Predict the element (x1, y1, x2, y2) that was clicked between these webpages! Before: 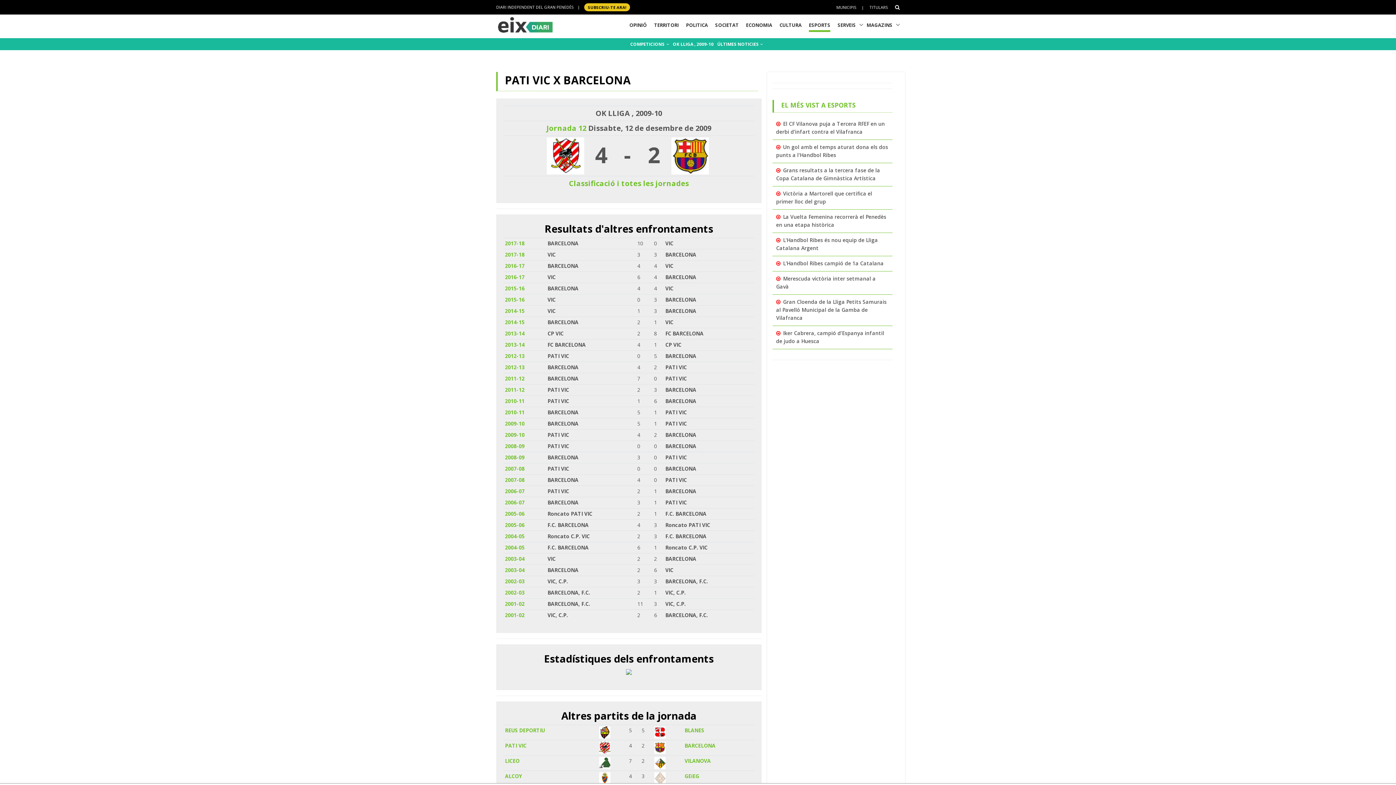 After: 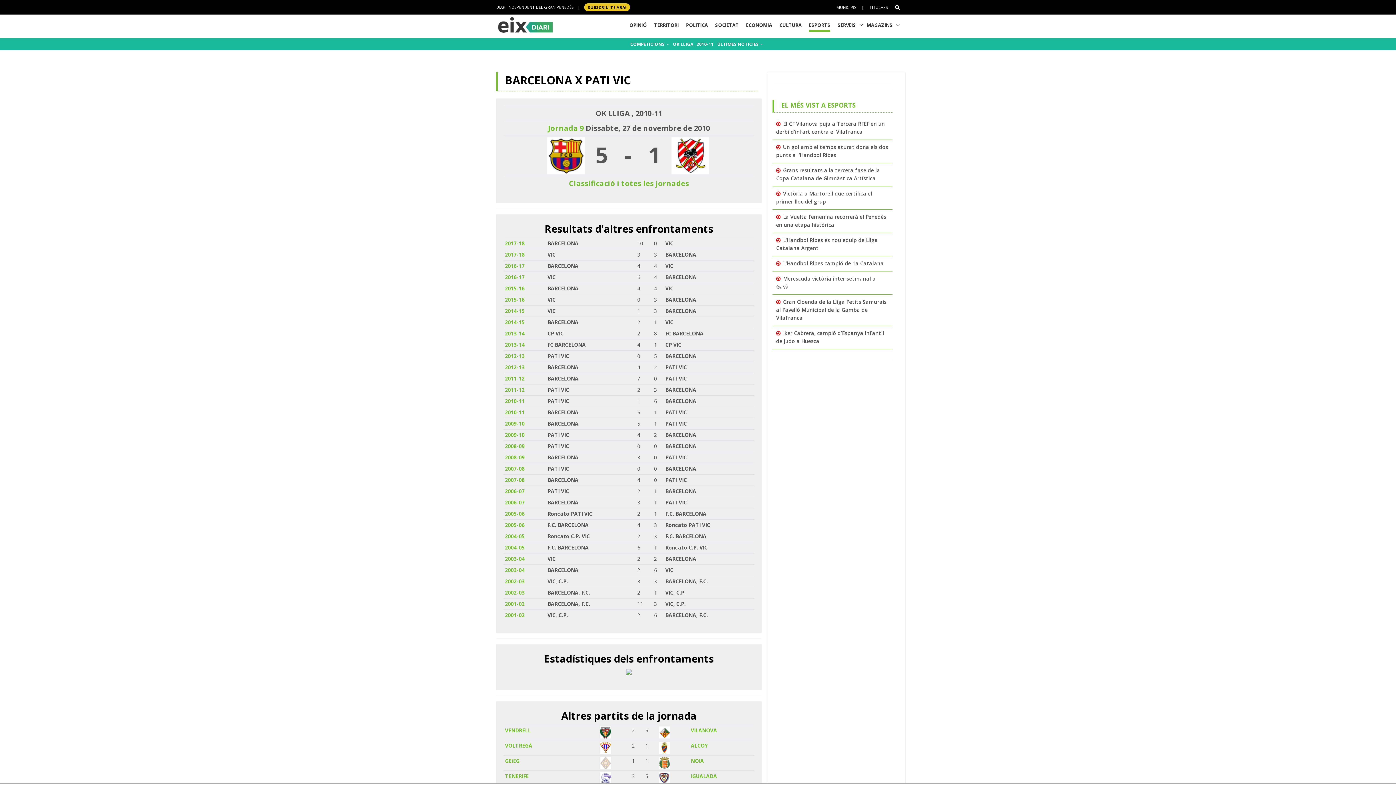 Action: label: 2010-11 bbox: (505, 409, 524, 415)